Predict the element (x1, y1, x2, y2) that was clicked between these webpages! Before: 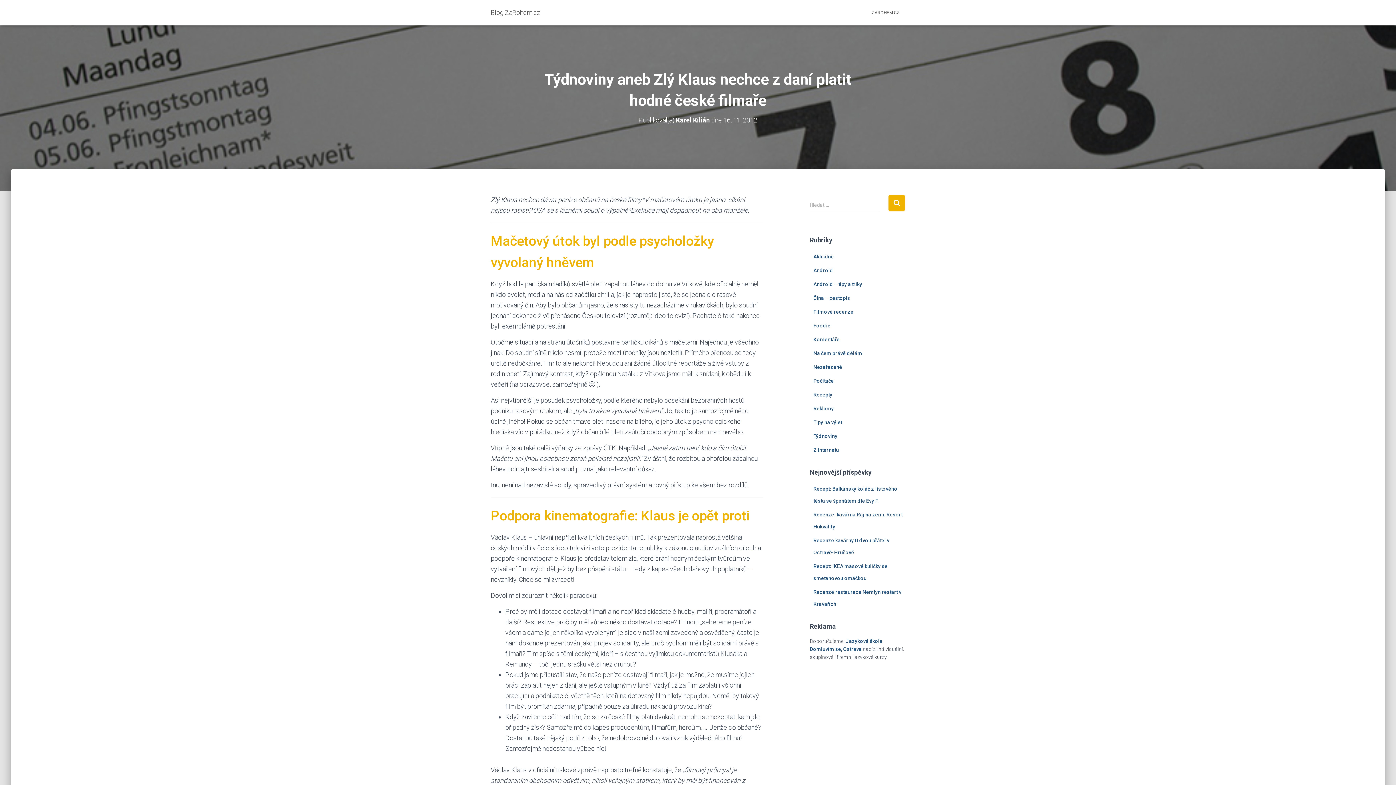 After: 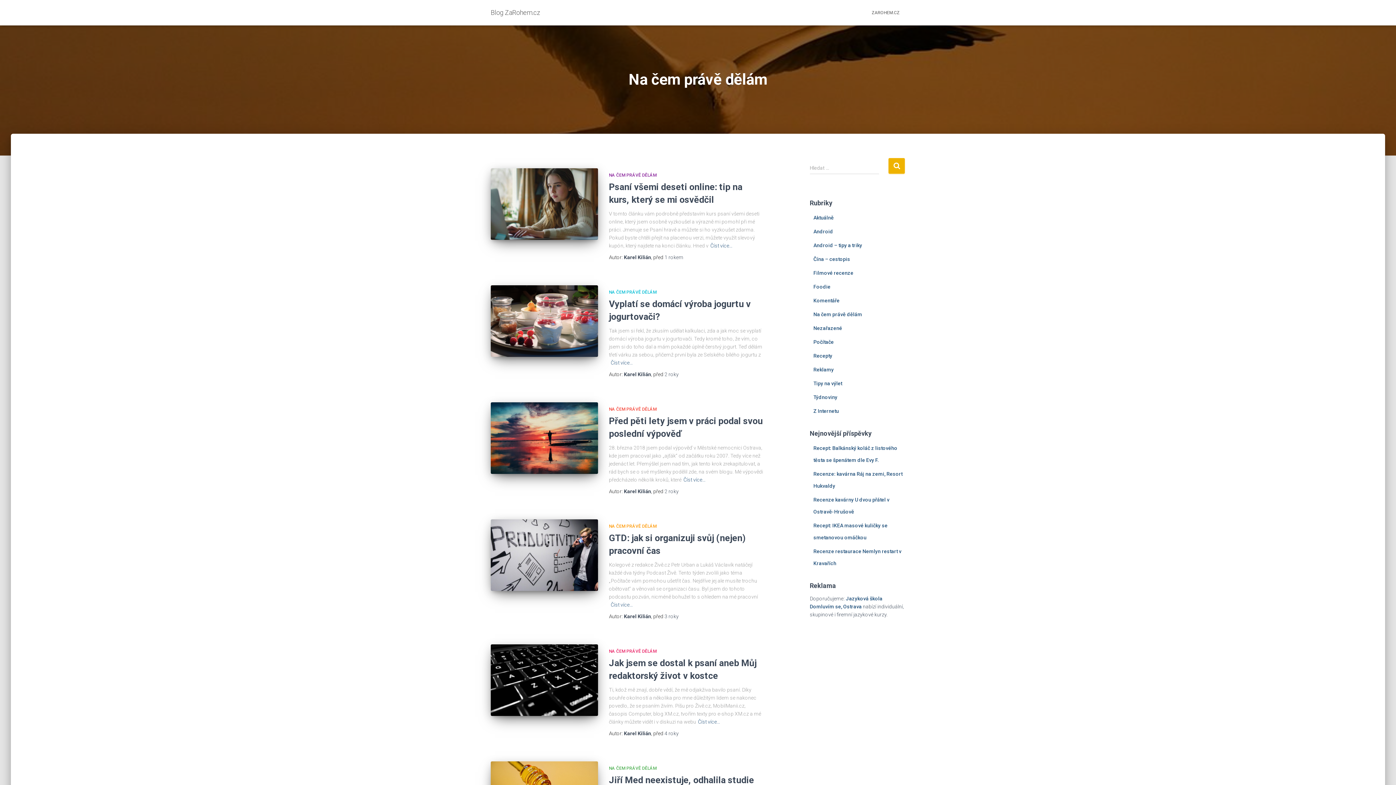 Action: bbox: (813, 350, 862, 356) label: Na čem právě dělám